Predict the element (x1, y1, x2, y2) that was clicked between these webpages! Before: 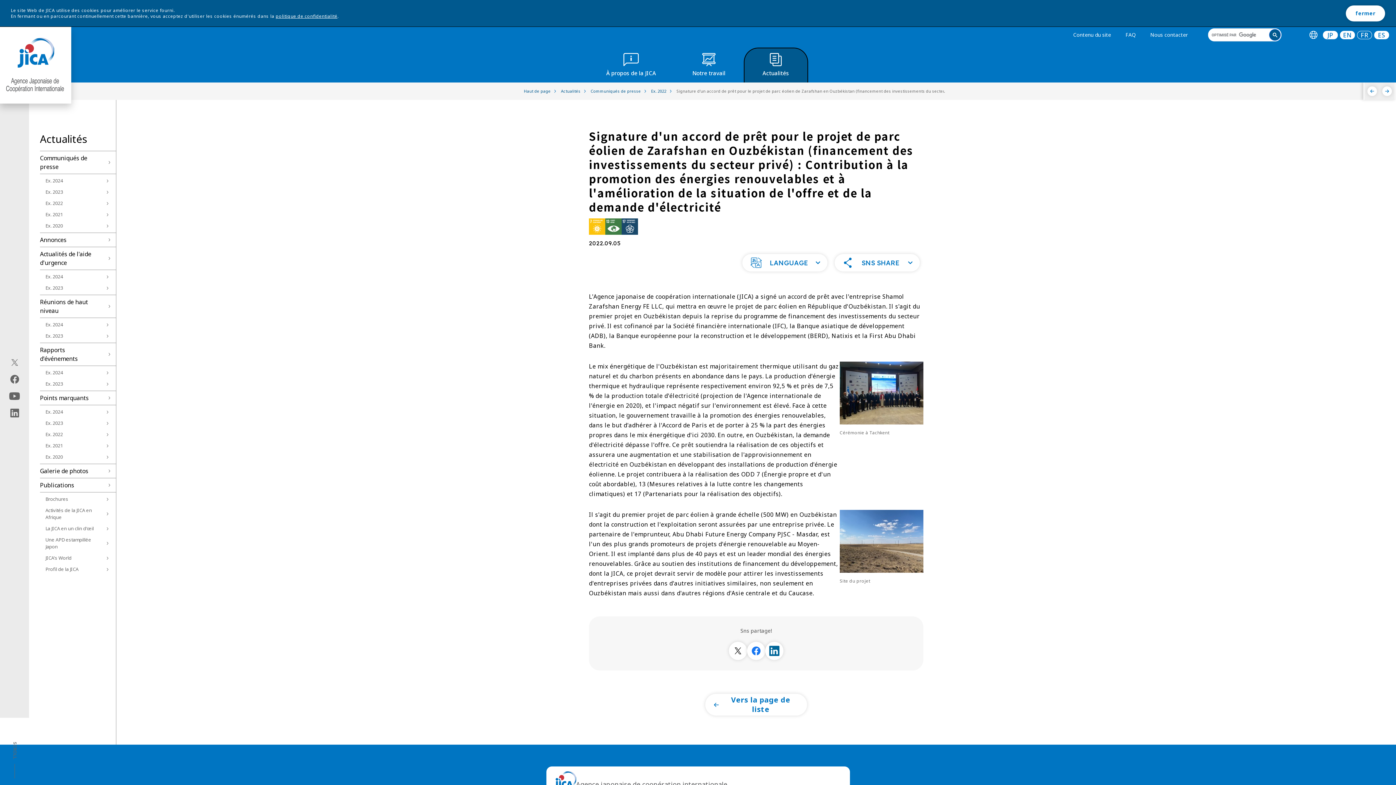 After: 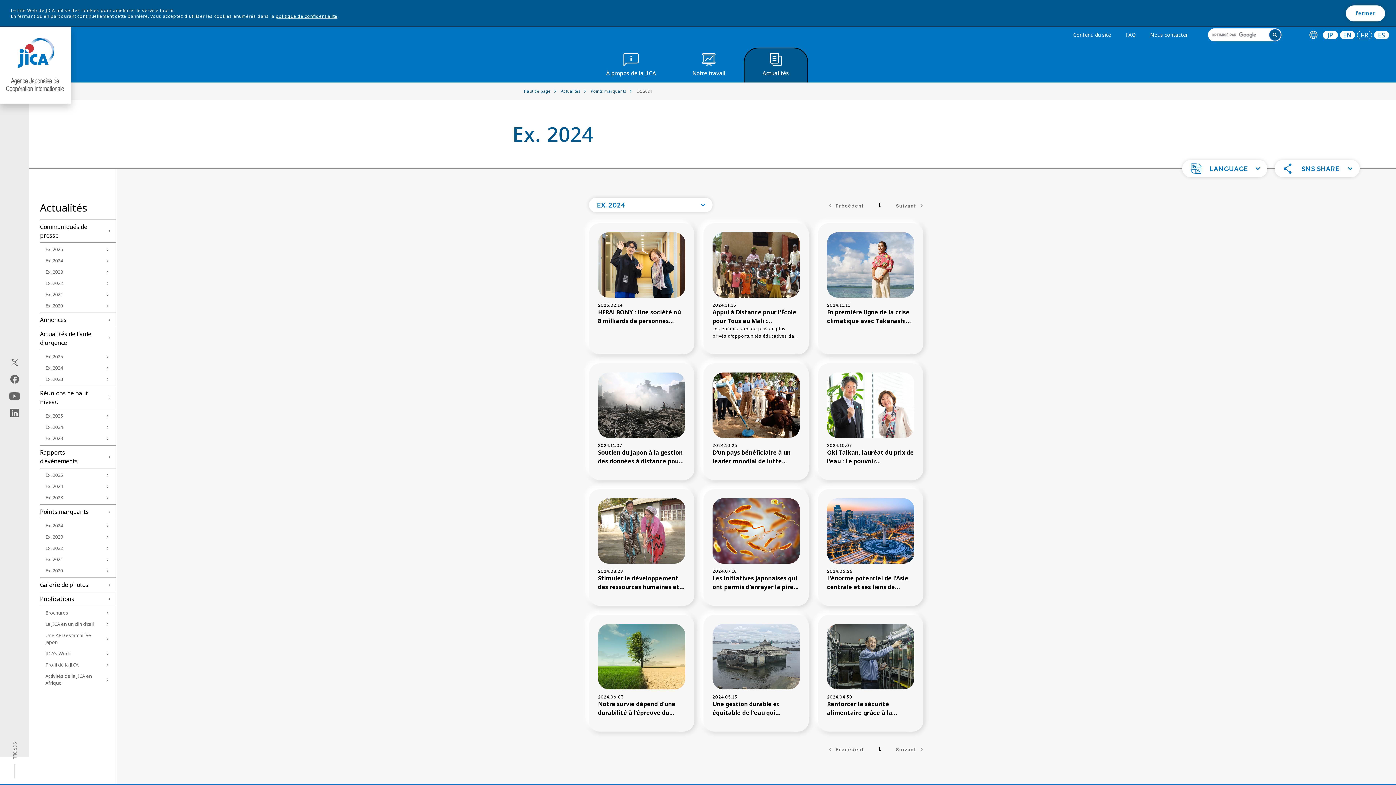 Action: bbox: (45, 406, 115, 417) label: Ex. 2024